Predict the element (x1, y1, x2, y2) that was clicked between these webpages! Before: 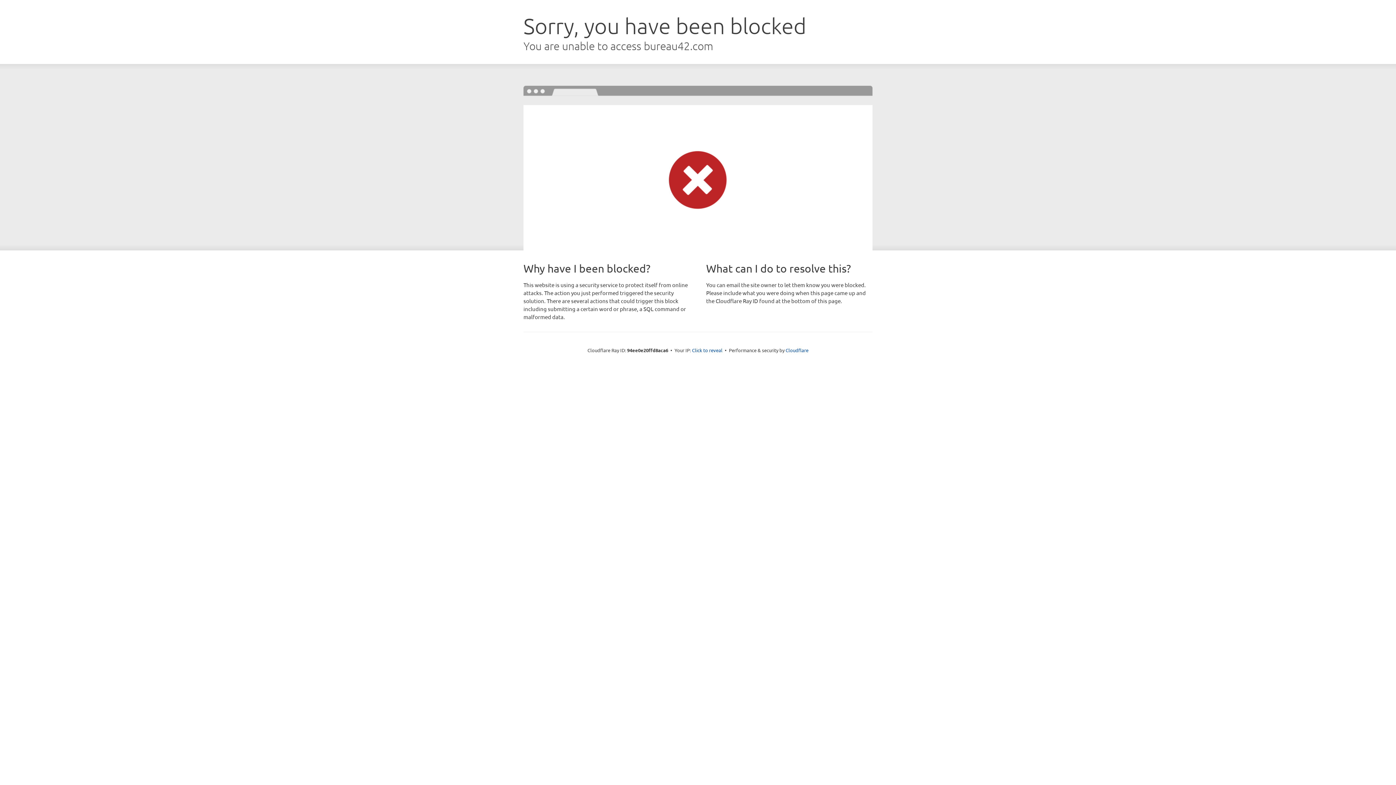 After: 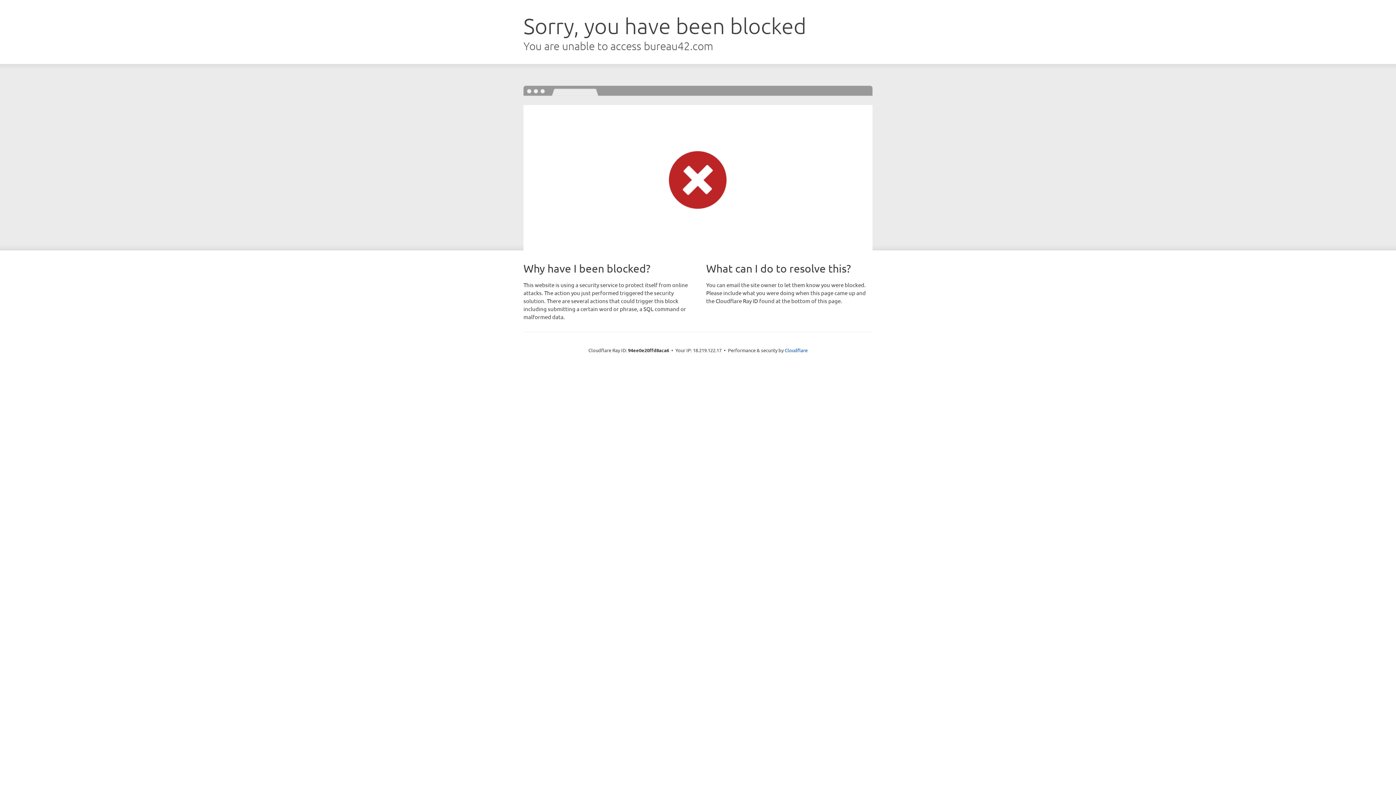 Action: bbox: (692, 346, 722, 353) label: Click to reveal